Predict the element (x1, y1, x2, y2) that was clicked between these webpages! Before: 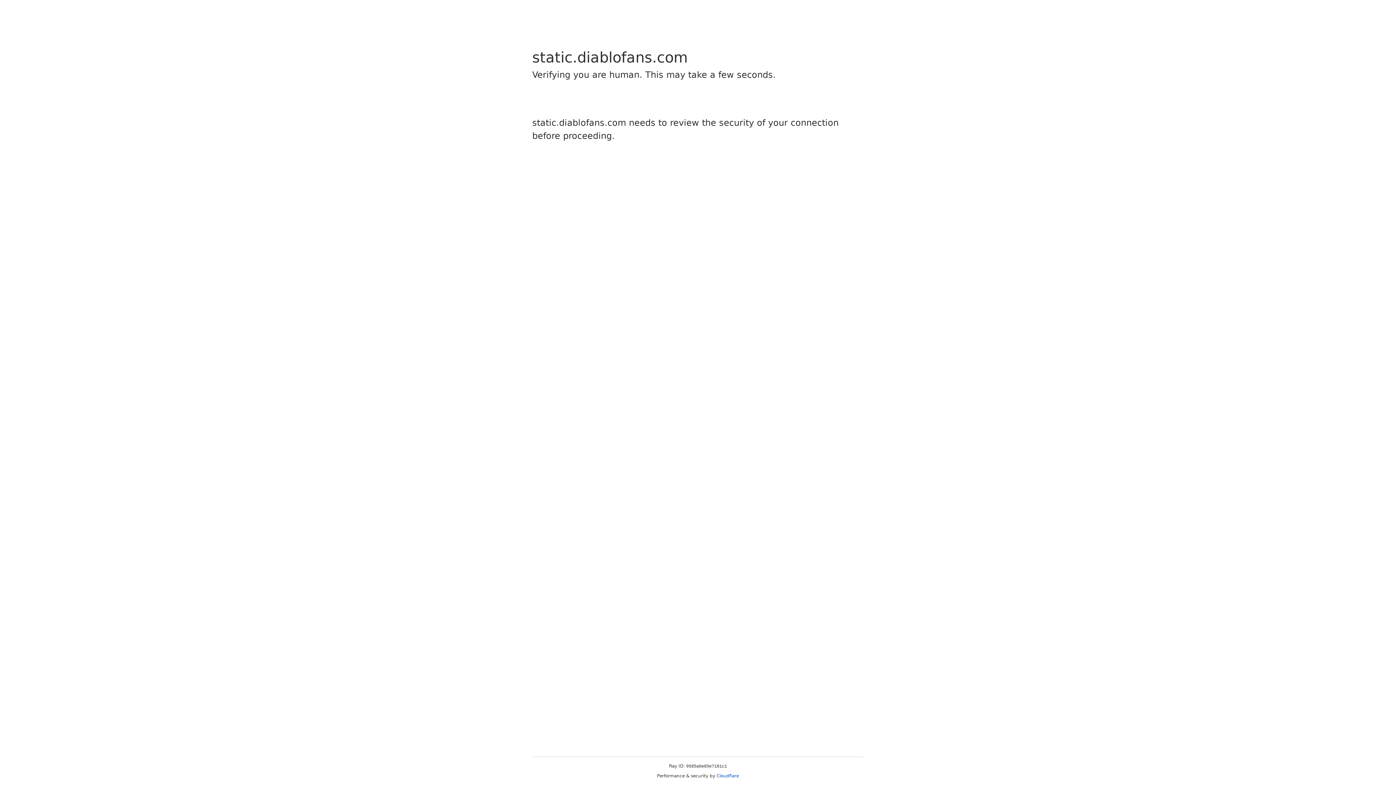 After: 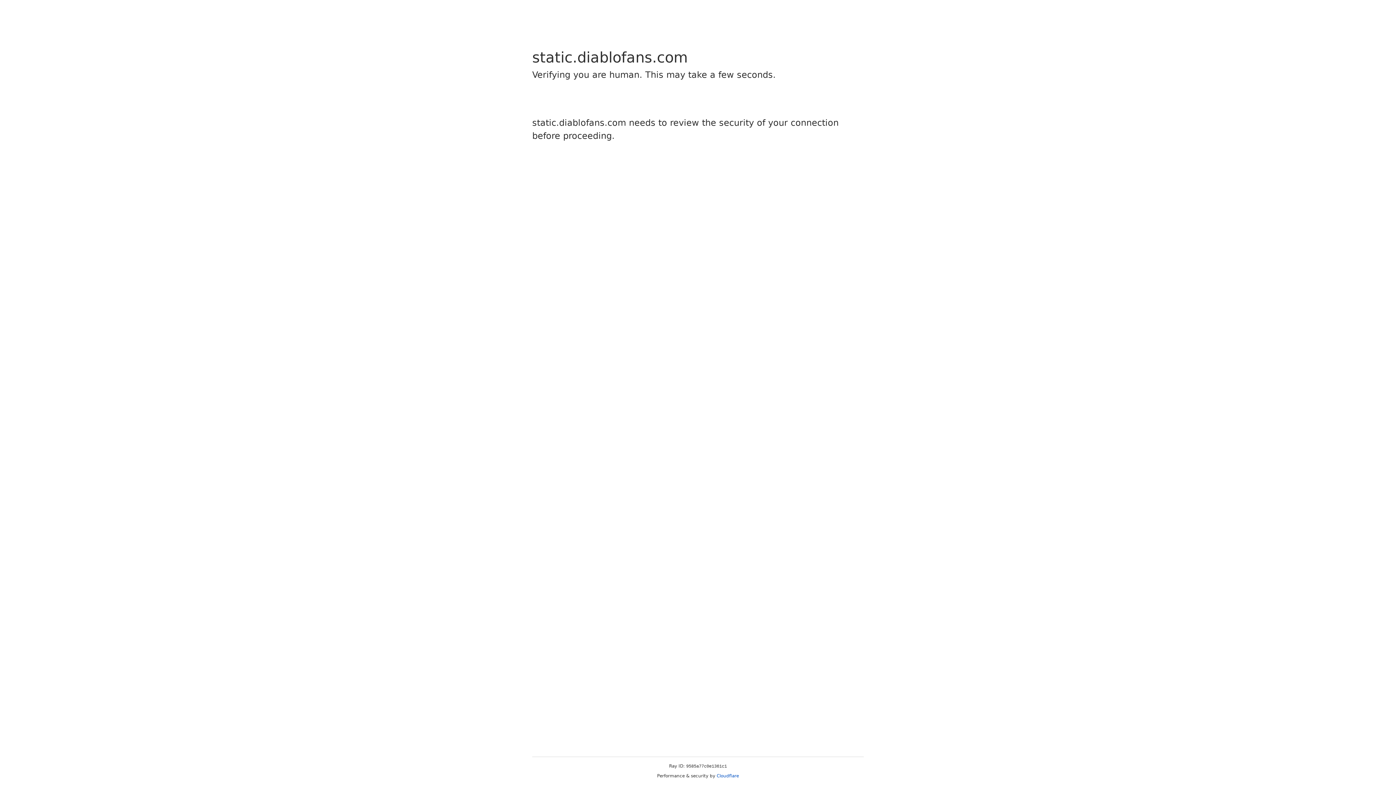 Action: label: Cloudflare bbox: (716, 773, 739, 778)